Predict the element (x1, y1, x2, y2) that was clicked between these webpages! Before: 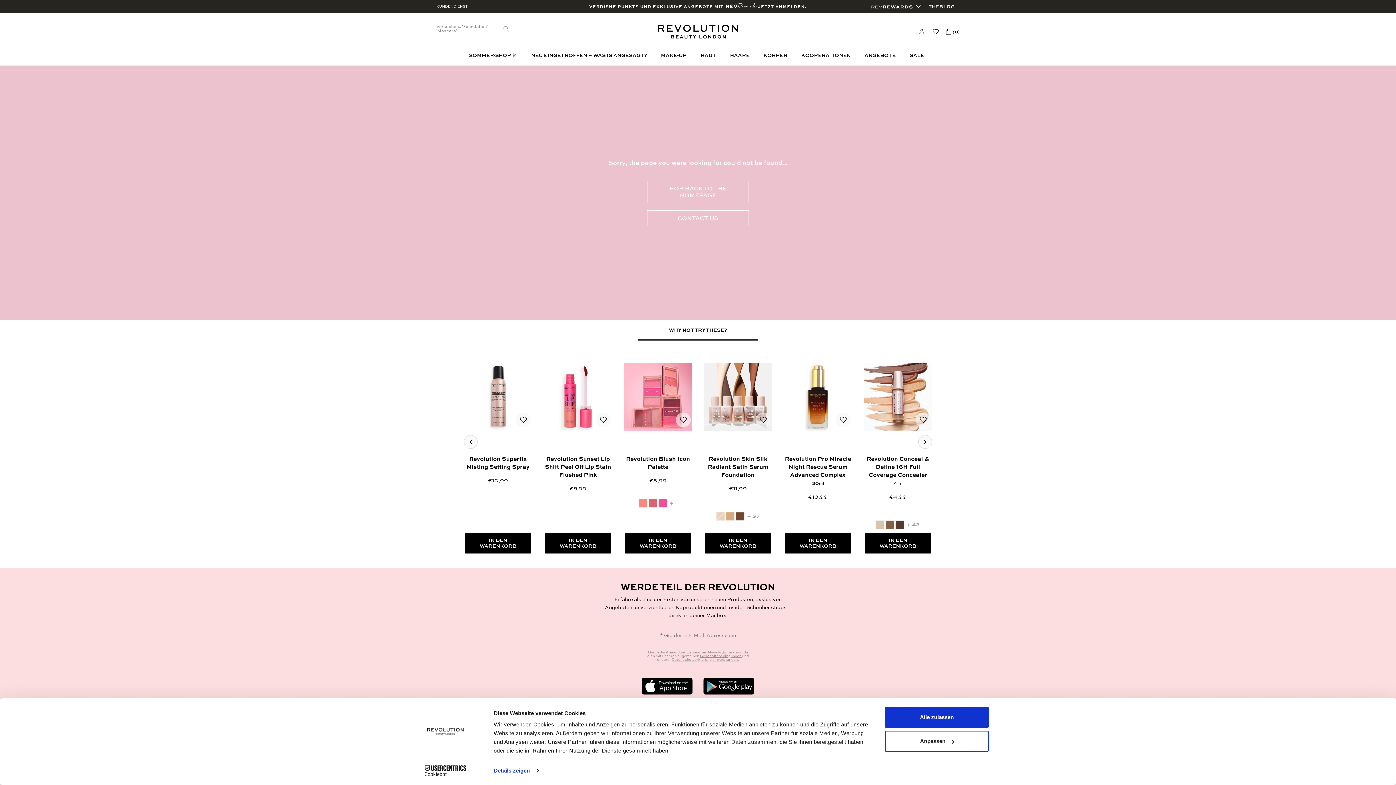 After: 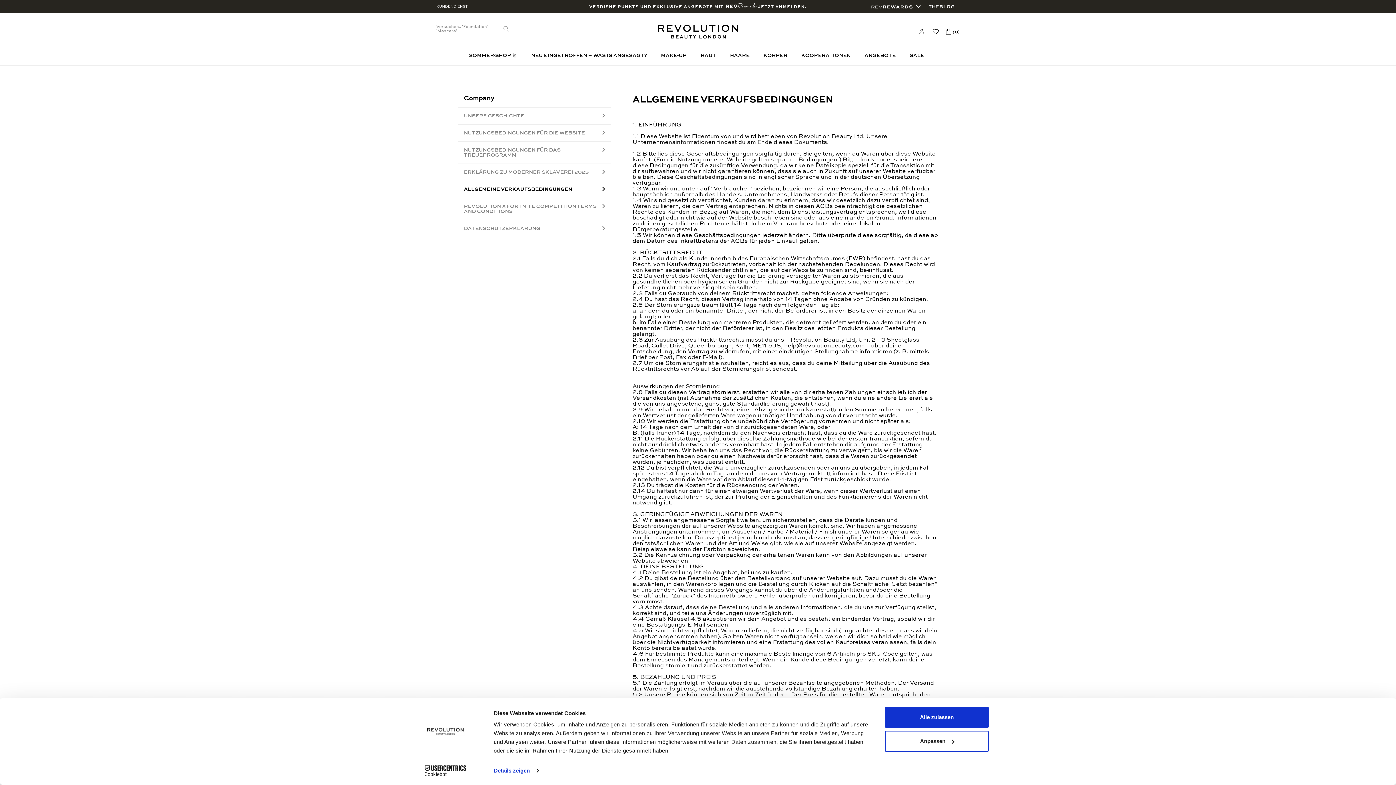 Action: bbox: (700, 654, 742, 658) label: Geschäftsbedingungen 